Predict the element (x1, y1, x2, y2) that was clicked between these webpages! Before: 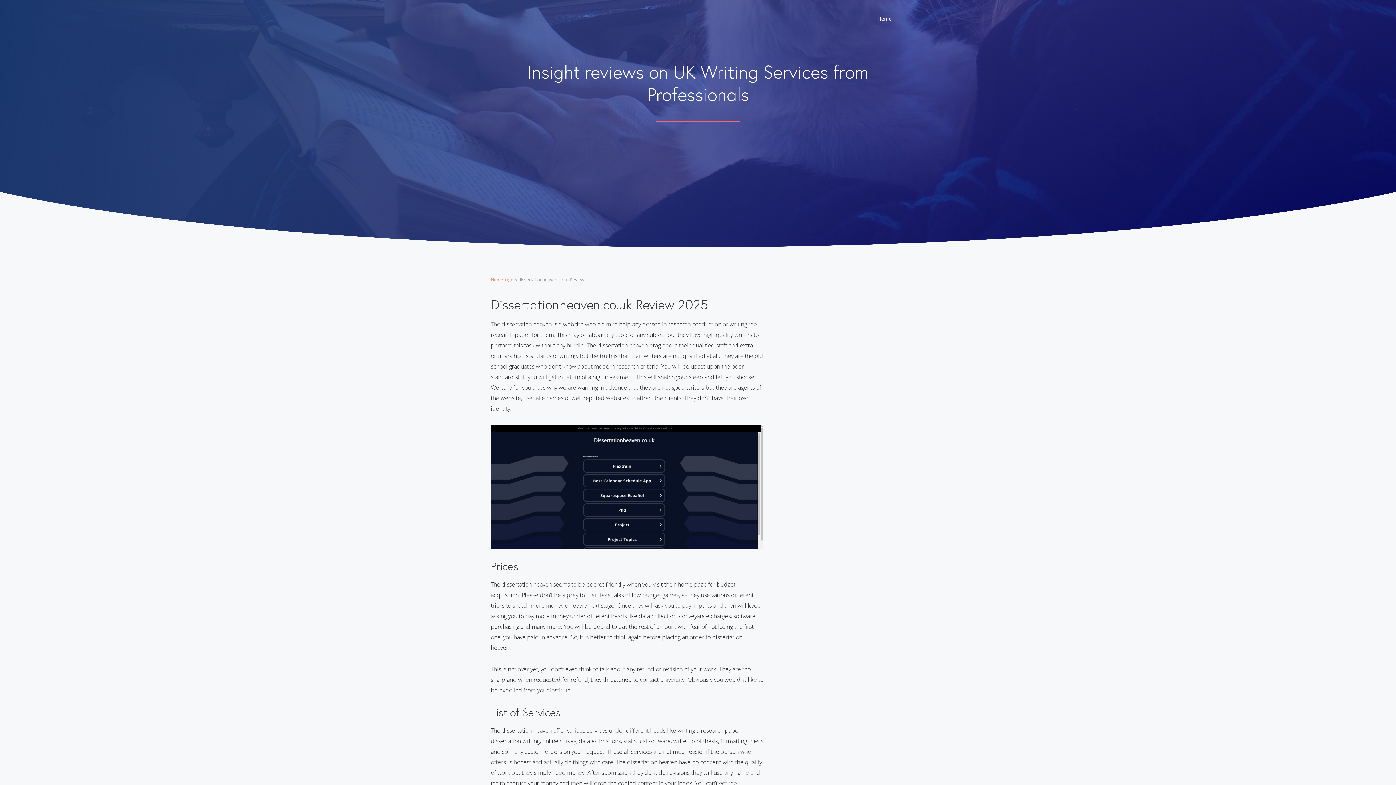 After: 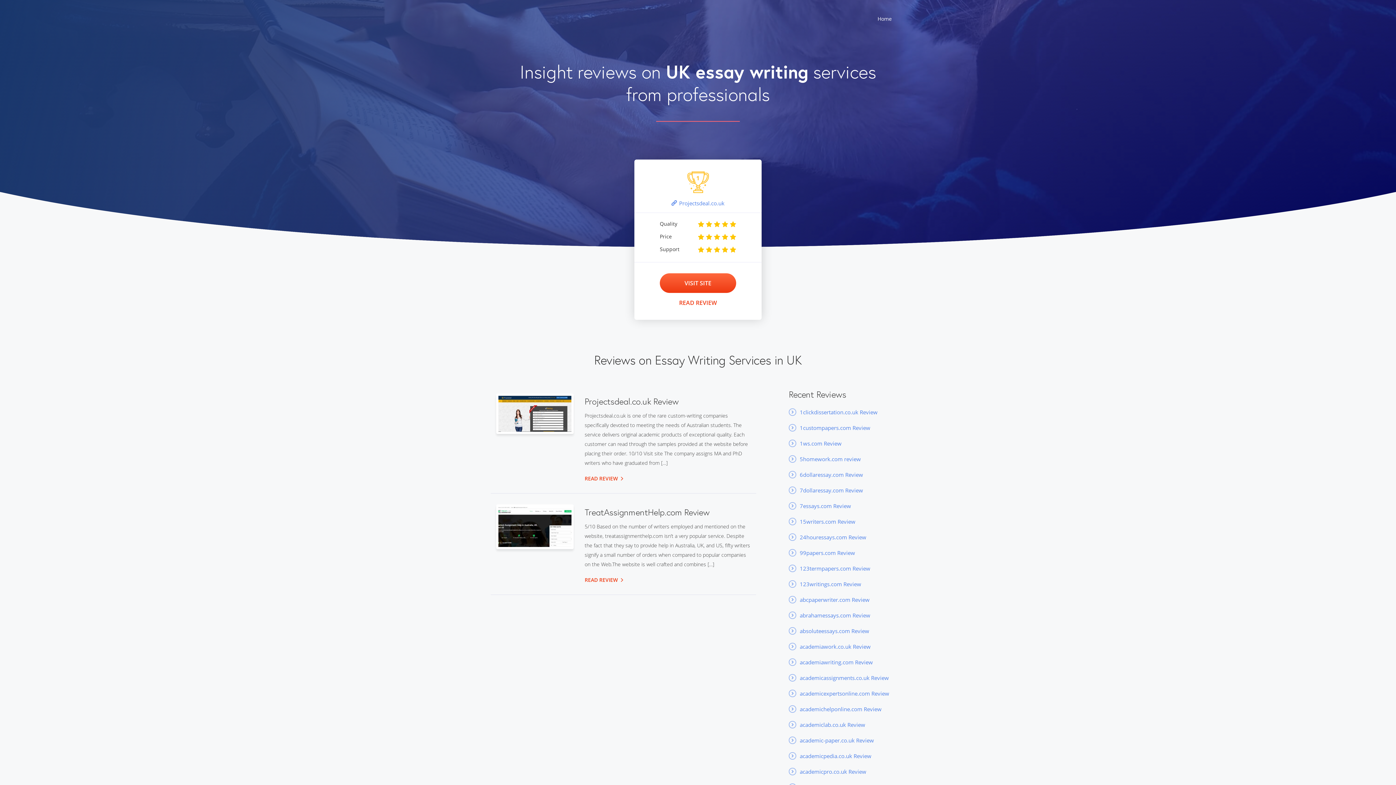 Action: label: Homepage bbox: (490, 276, 513, 282)